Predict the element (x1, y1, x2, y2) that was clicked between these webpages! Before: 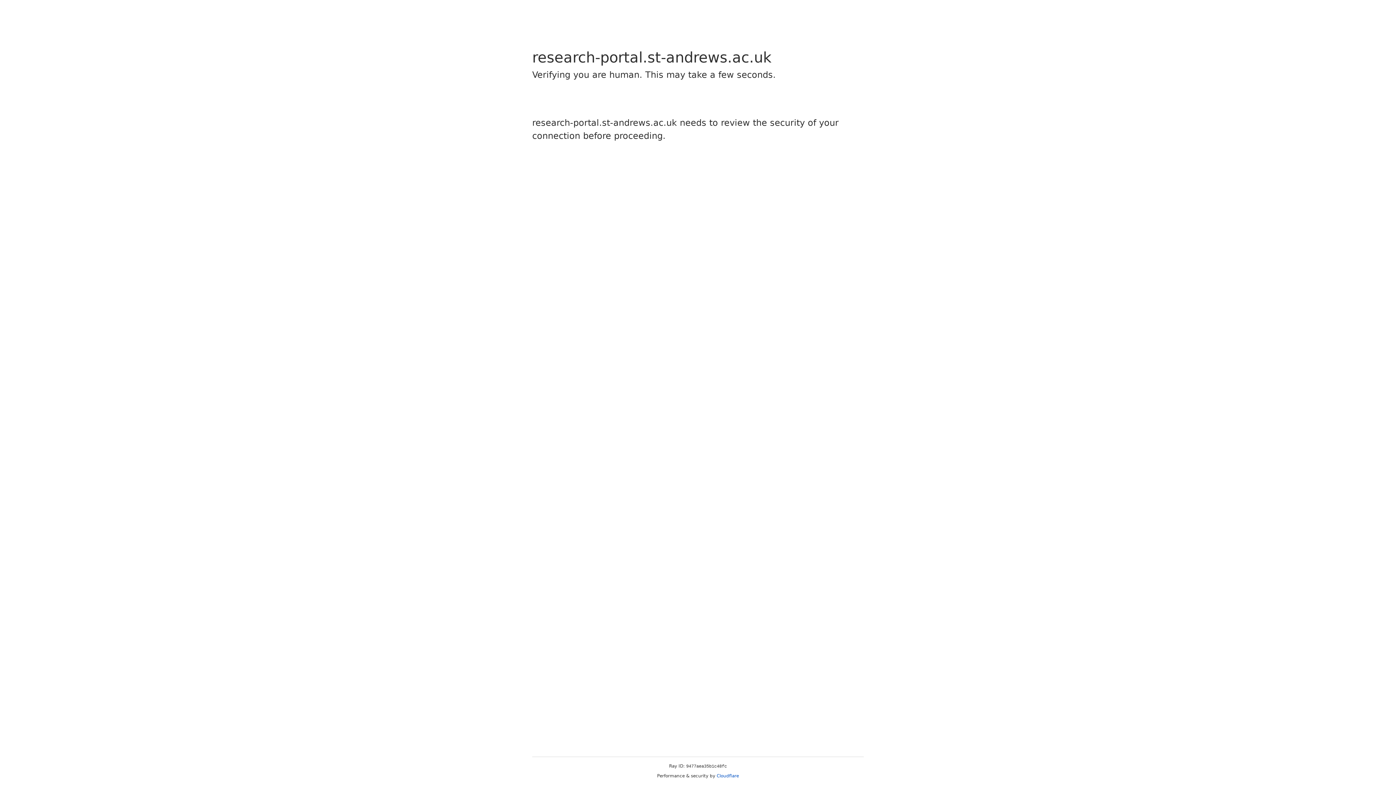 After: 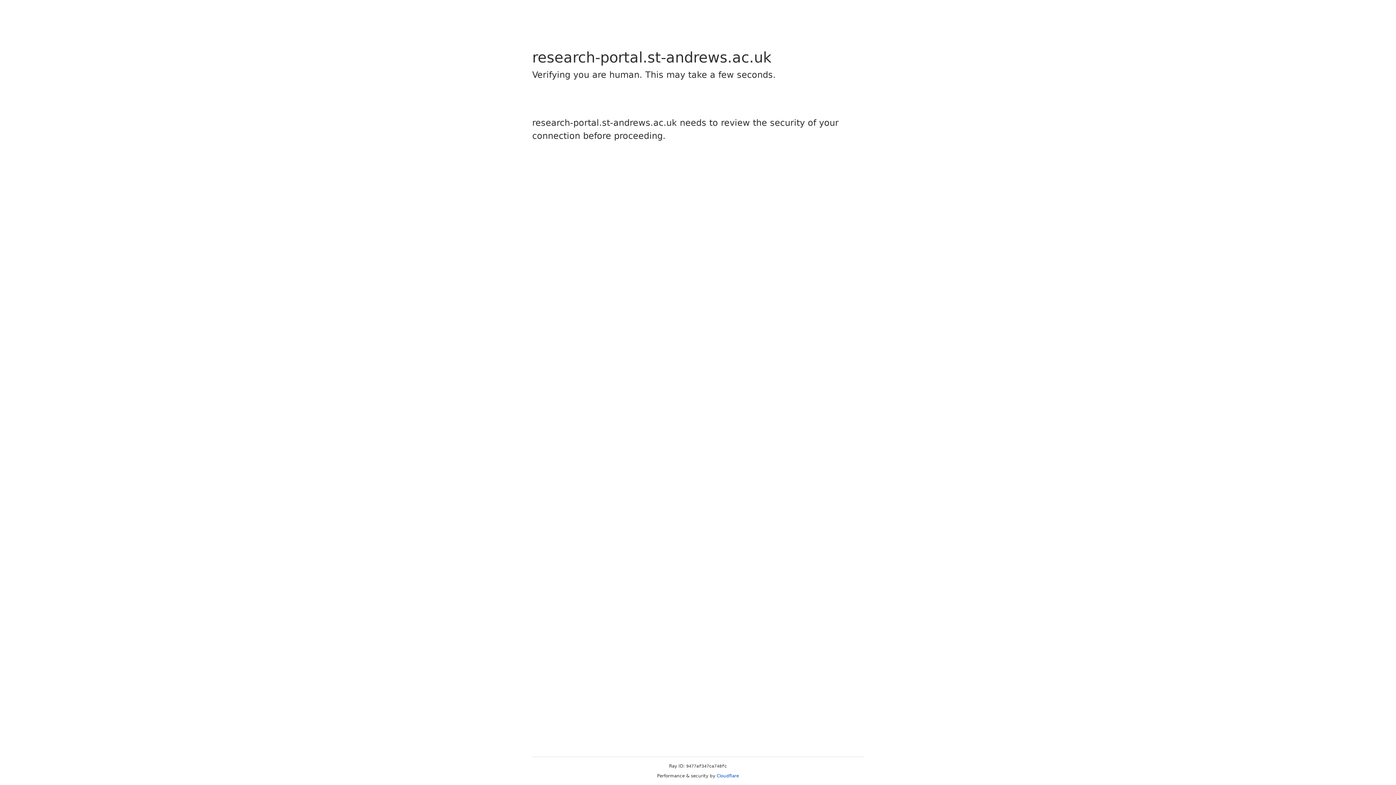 Action: bbox: (716, 773, 739, 778) label: Cloudflare